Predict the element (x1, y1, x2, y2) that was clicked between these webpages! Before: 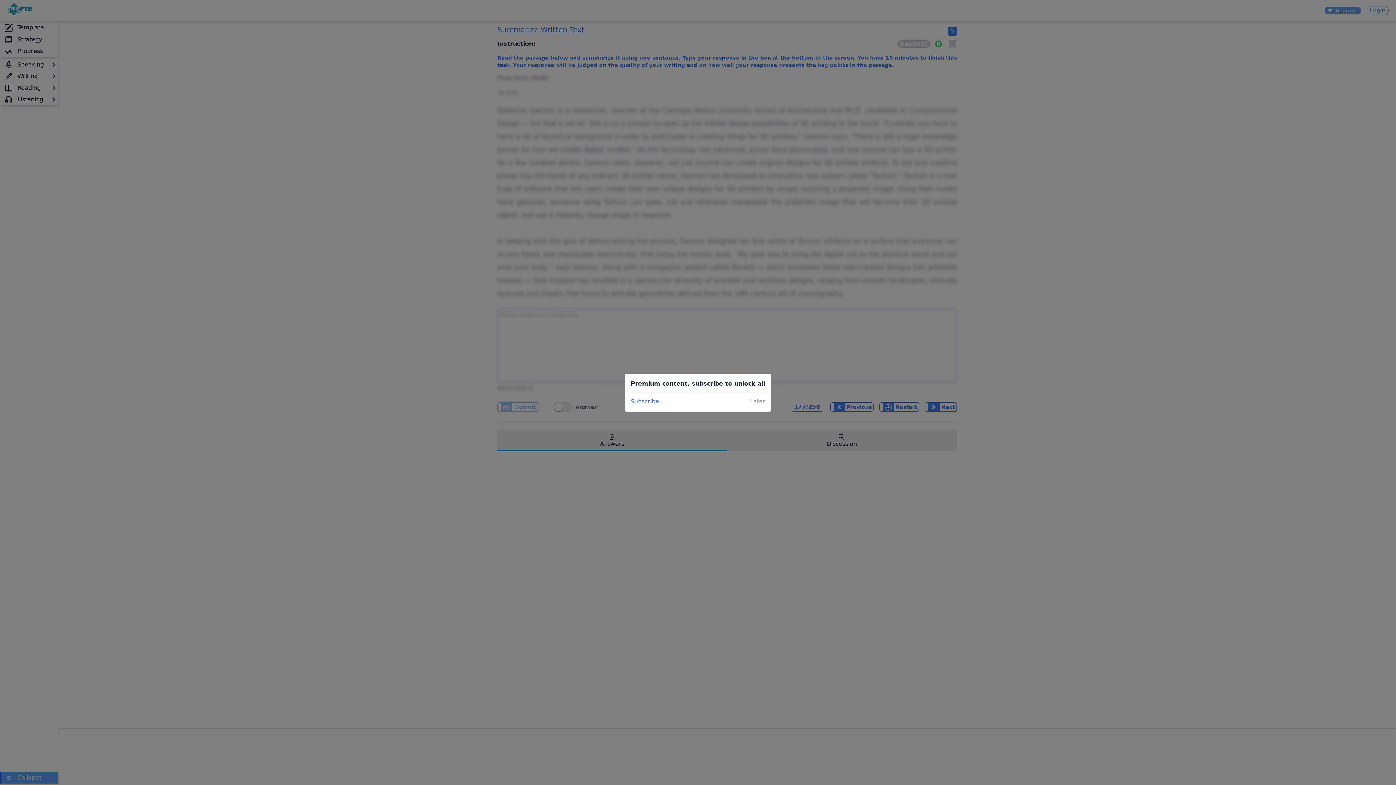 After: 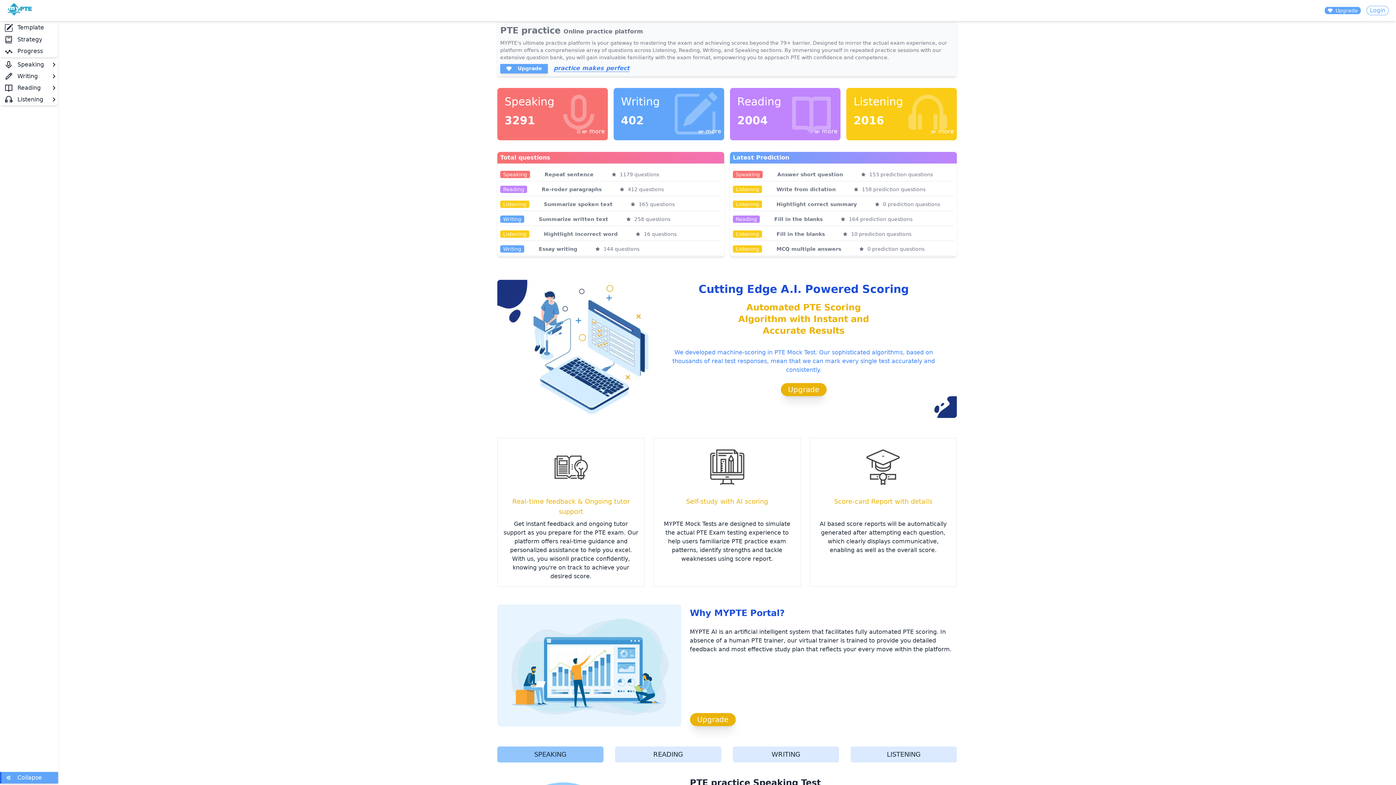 Action: bbox: (750, 397, 765, 406) label: Later